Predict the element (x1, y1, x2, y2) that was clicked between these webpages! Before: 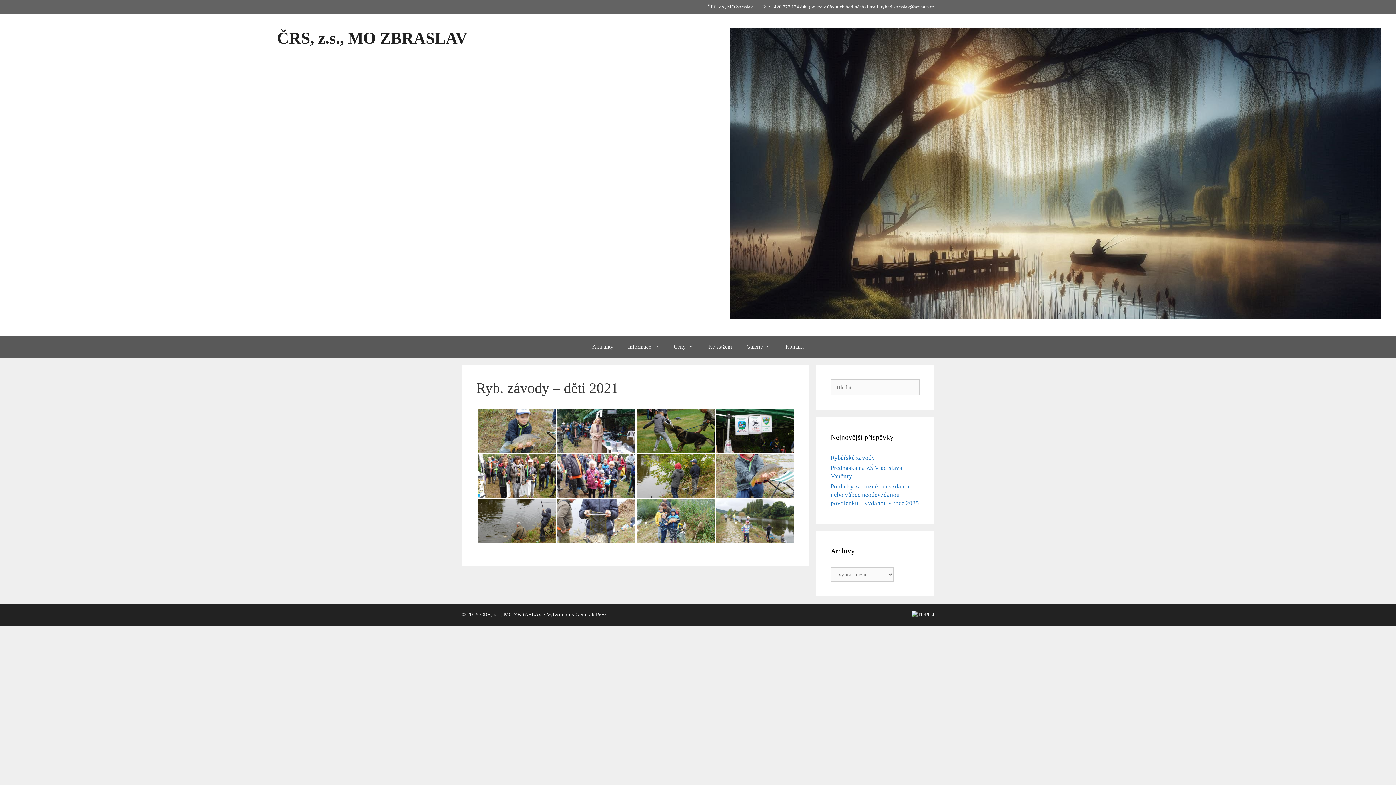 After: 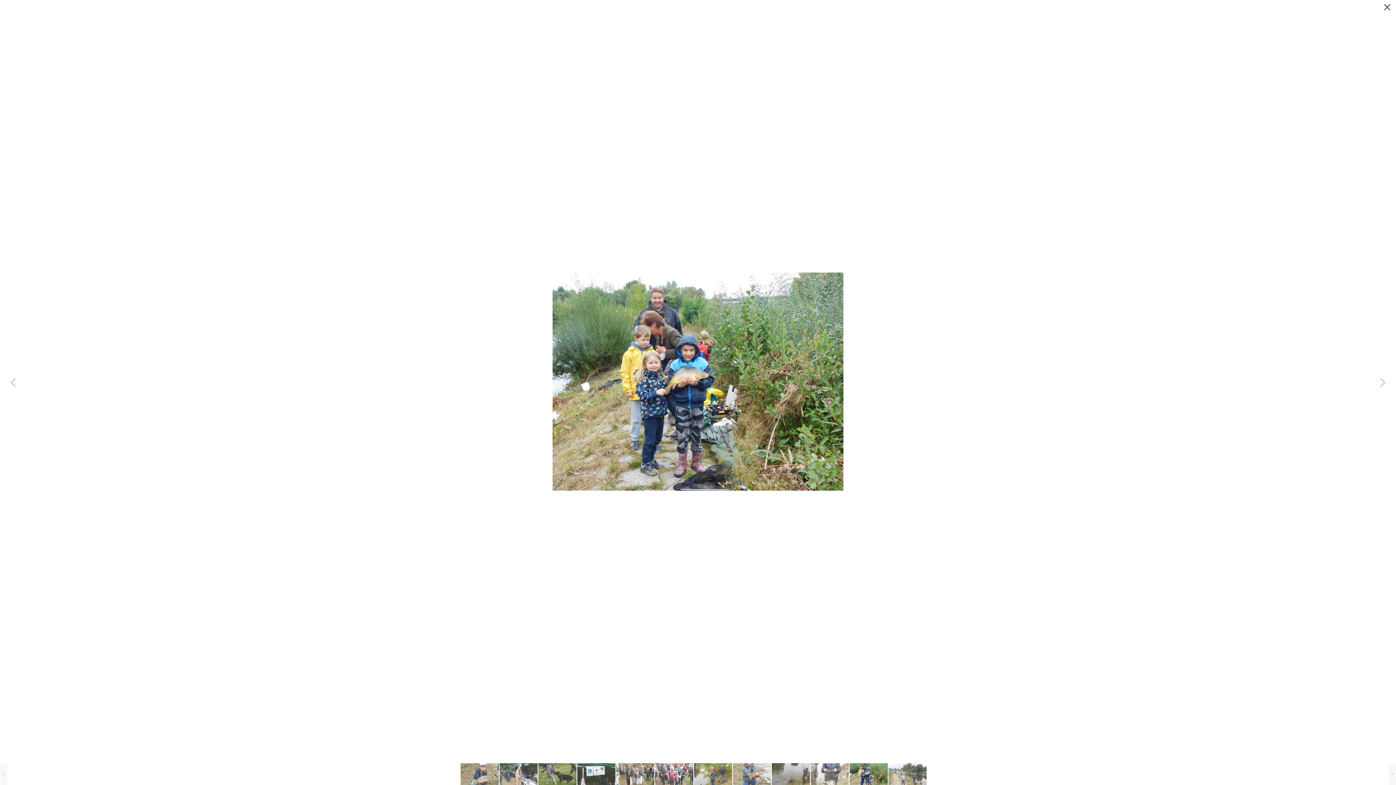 Action: bbox: (636, 499, 714, 543) label: DSCN0058